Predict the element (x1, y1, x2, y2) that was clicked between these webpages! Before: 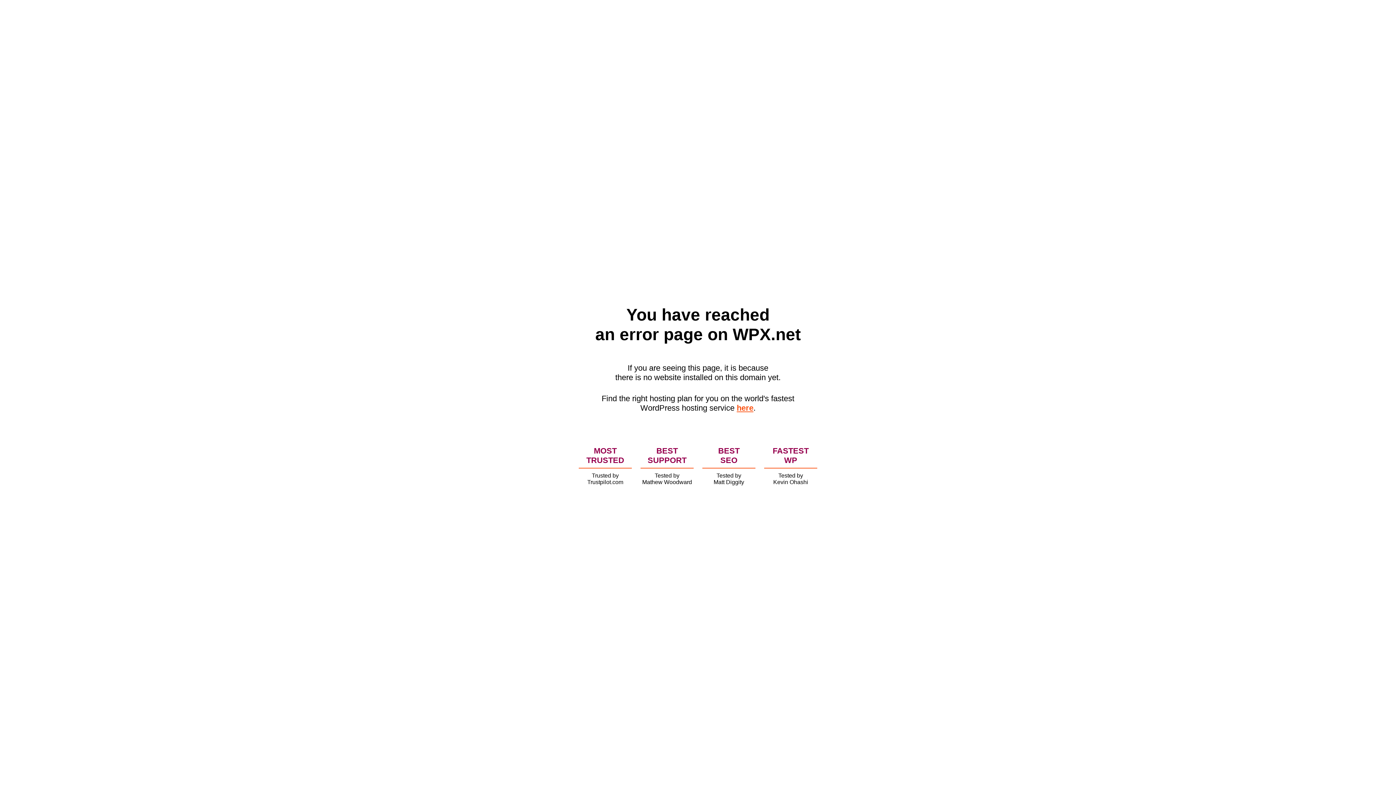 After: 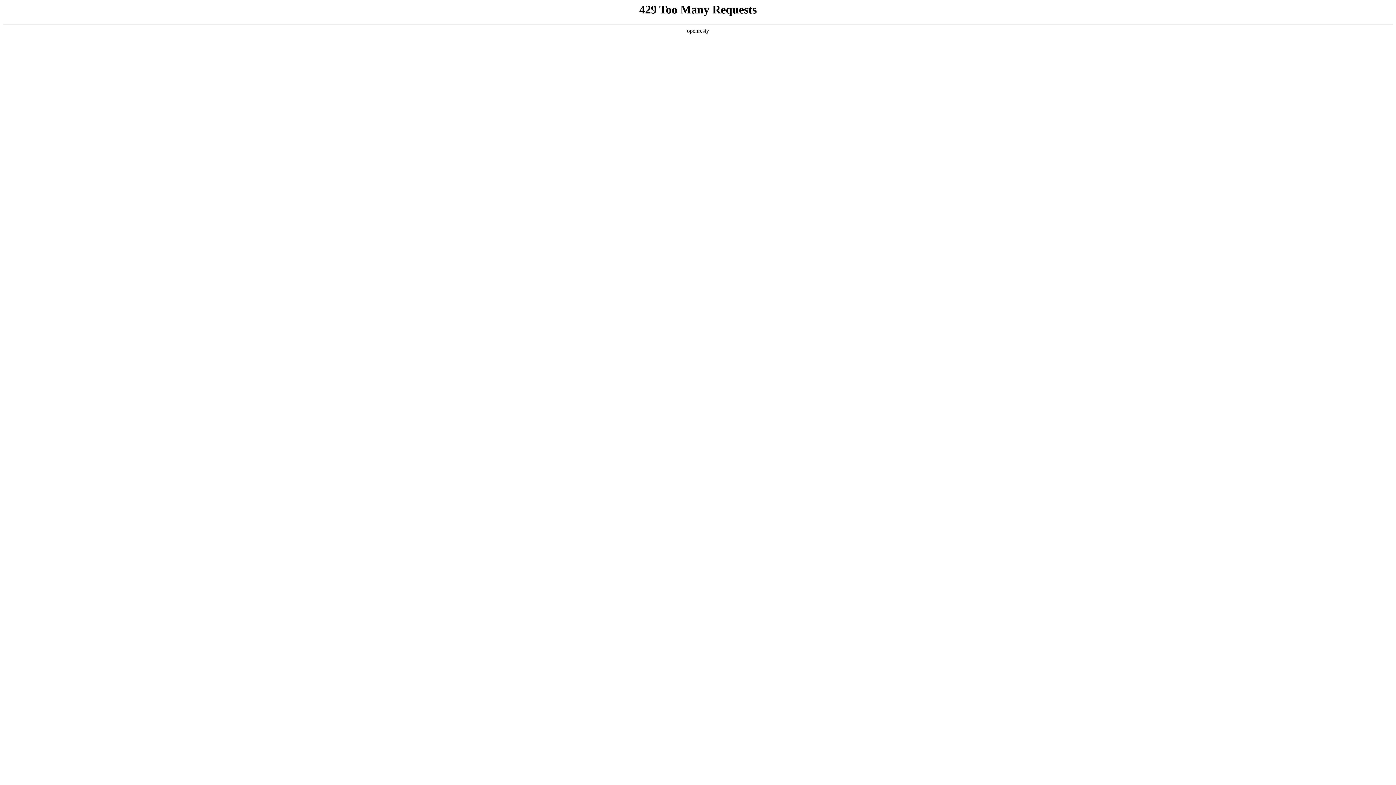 Action: bbox: (736, 403, 753, 412) label: here